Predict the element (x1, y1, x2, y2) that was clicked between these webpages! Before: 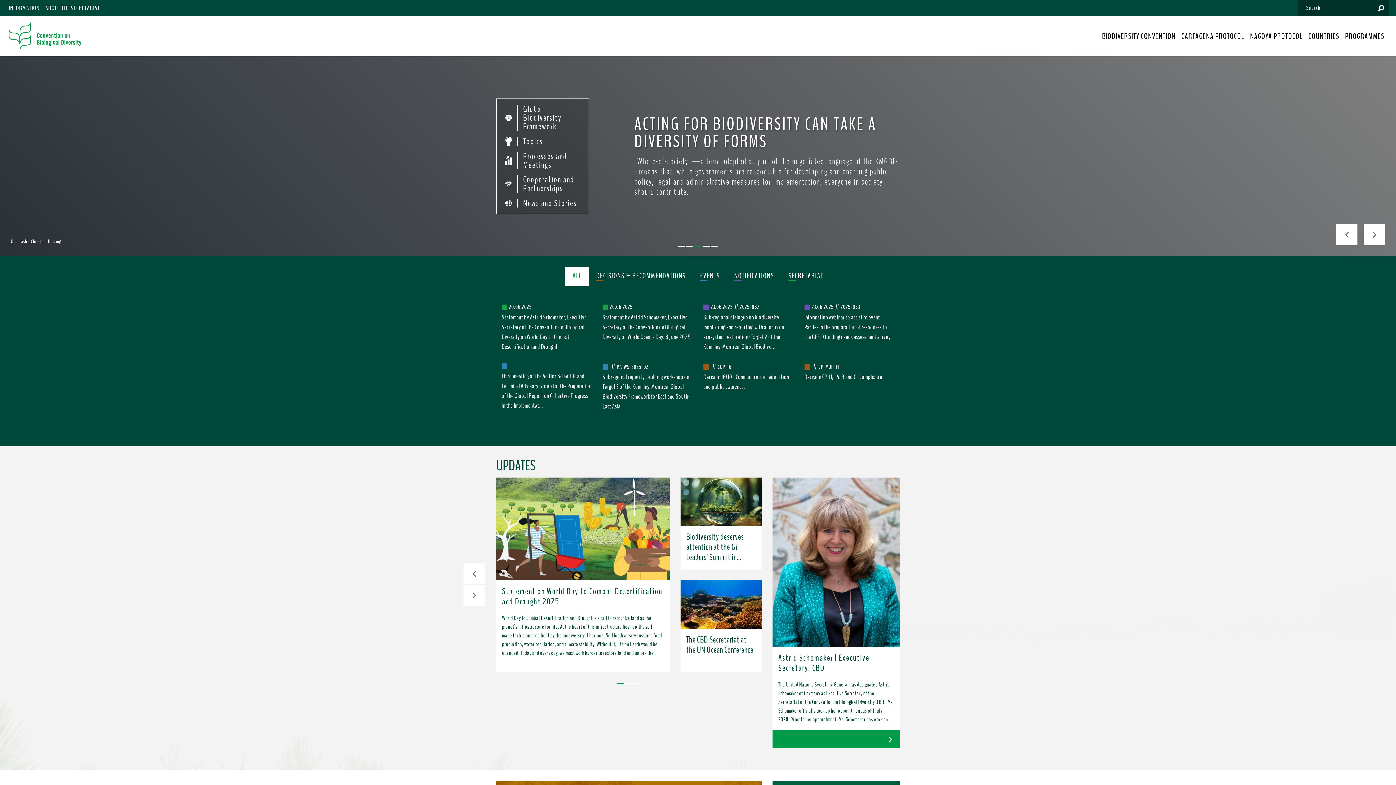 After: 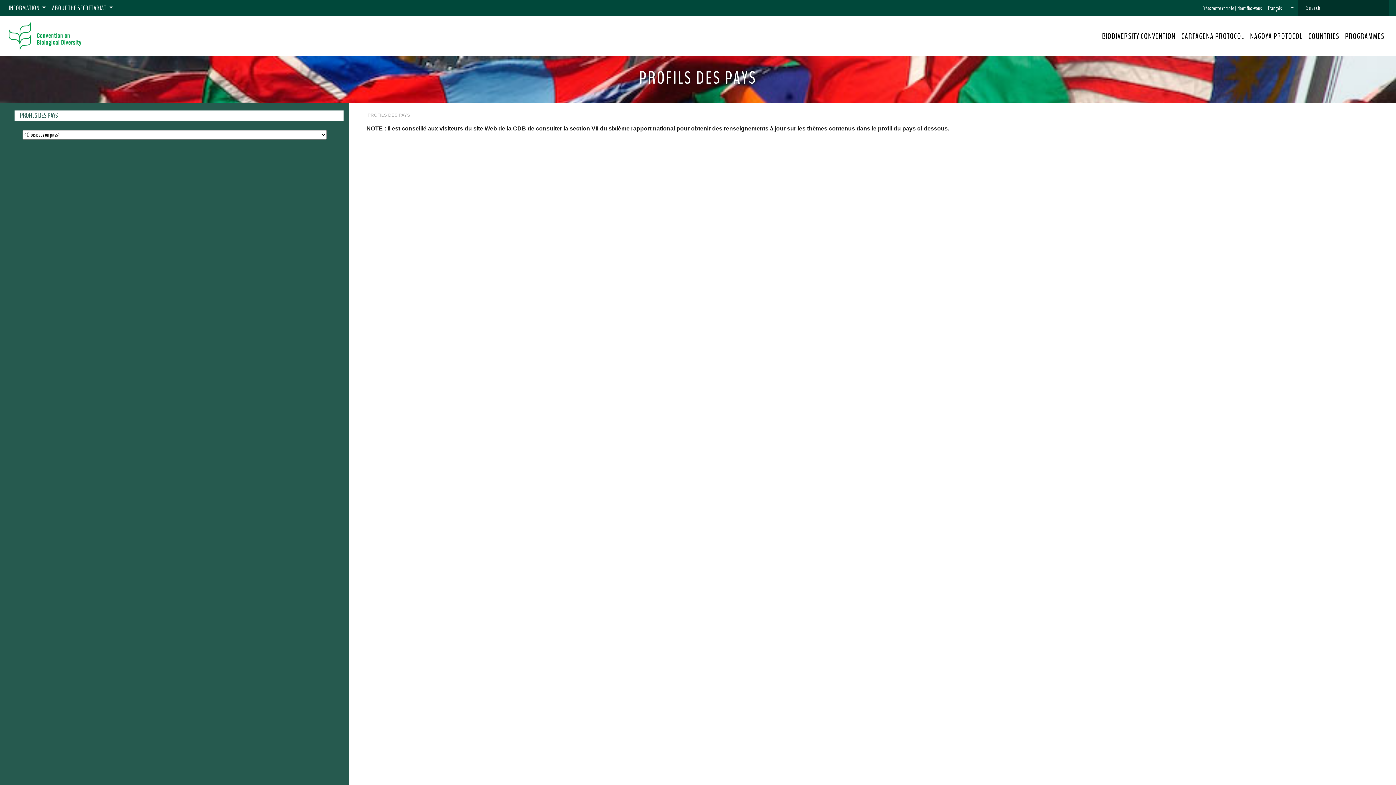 Action: bbox: (1305, 29, 1342, 43) label: COUNTRIES